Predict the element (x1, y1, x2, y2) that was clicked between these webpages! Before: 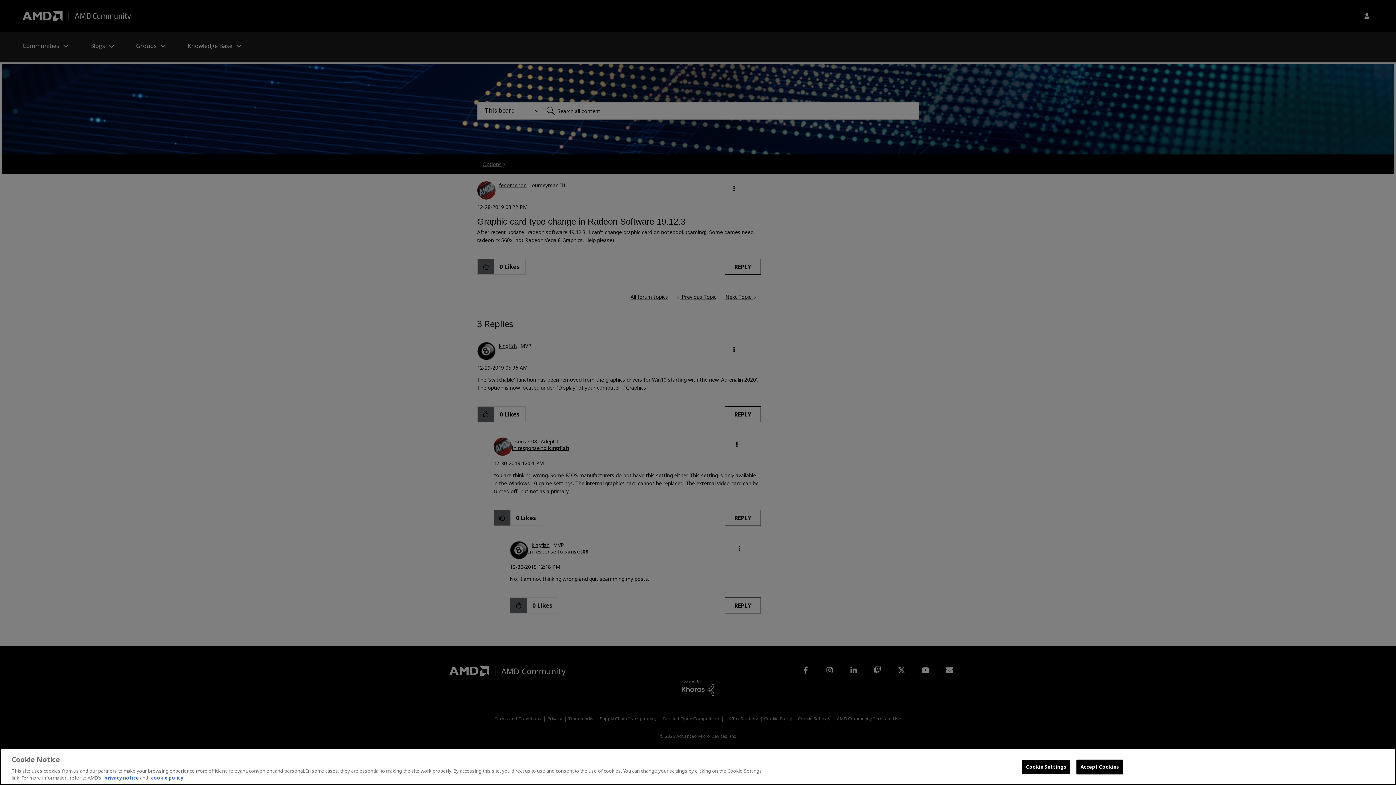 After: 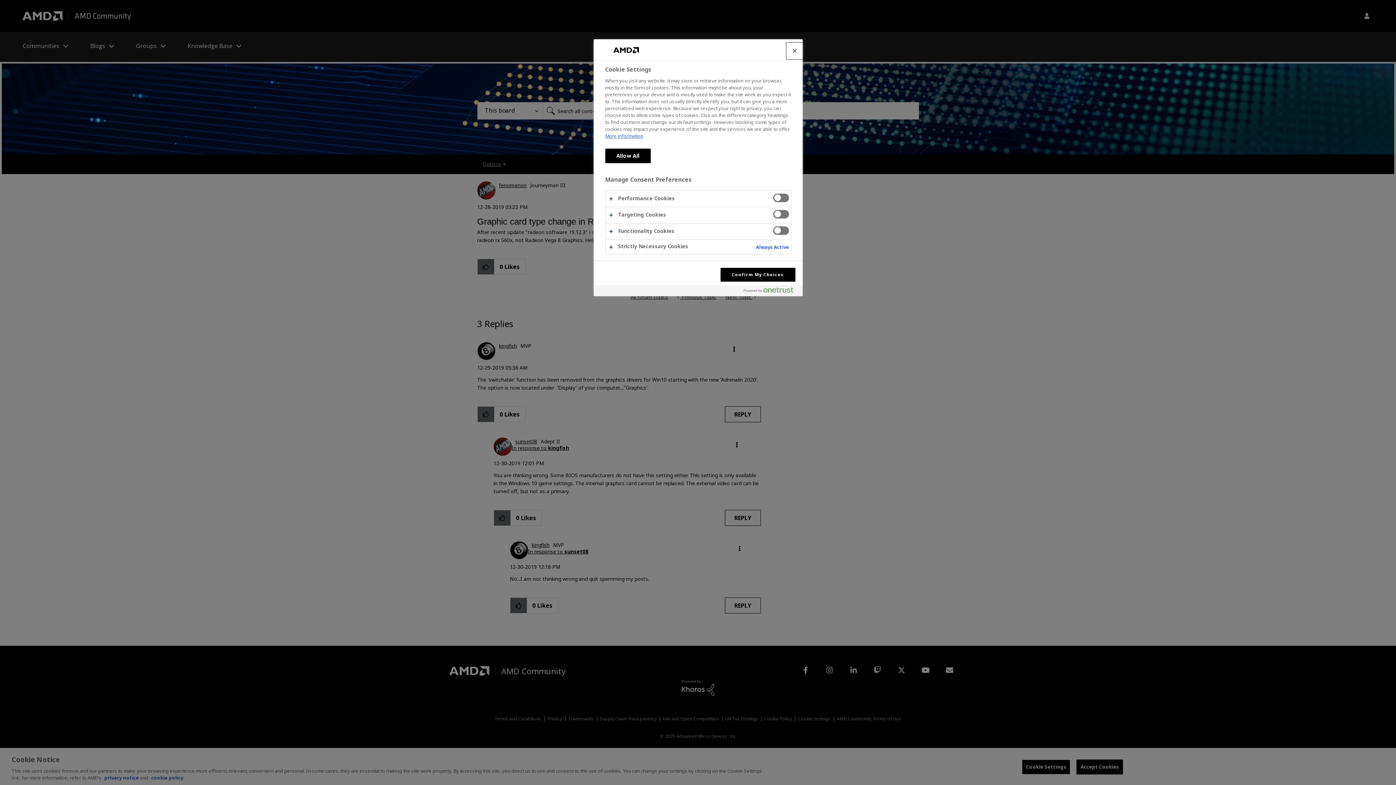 Action: bbox: (1022, 760, 1070, 774) label: Cookie Settings